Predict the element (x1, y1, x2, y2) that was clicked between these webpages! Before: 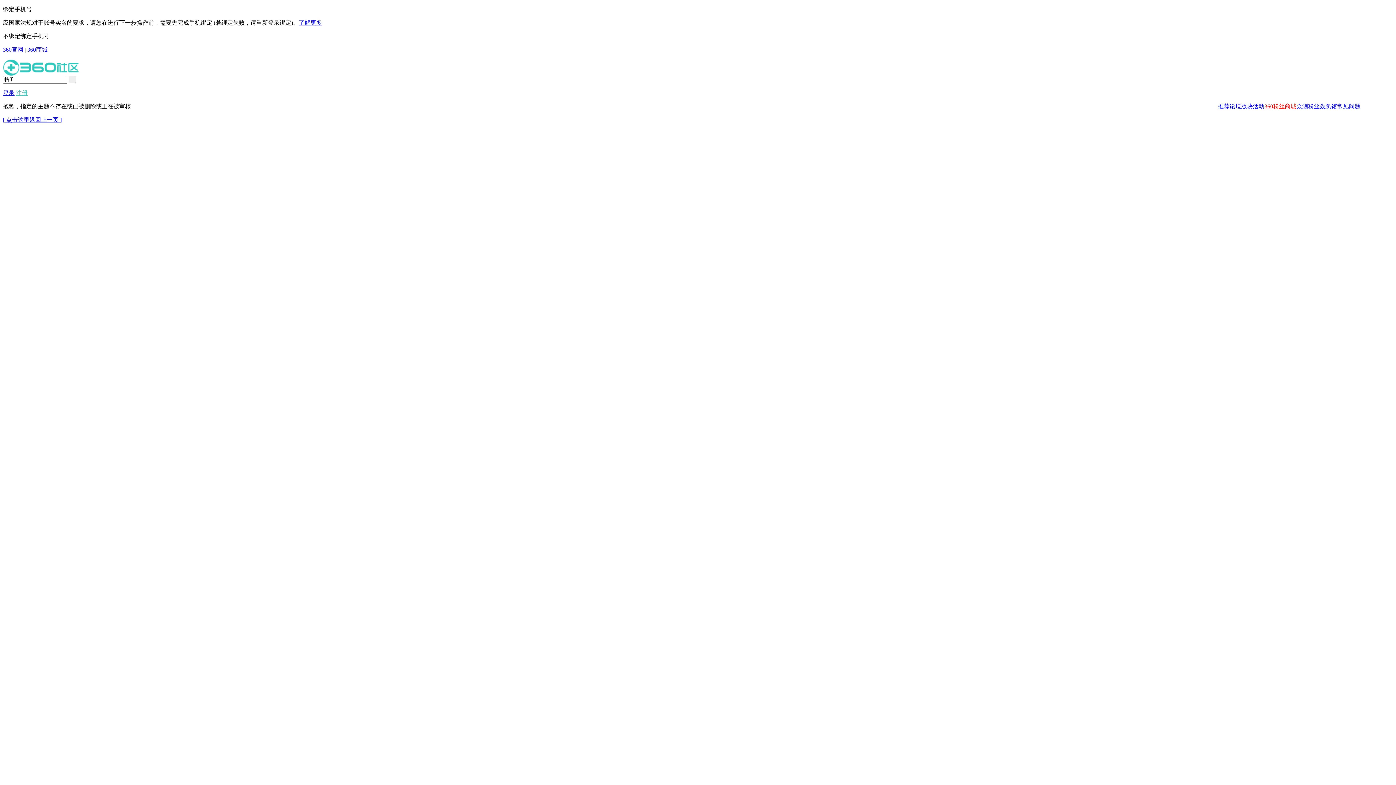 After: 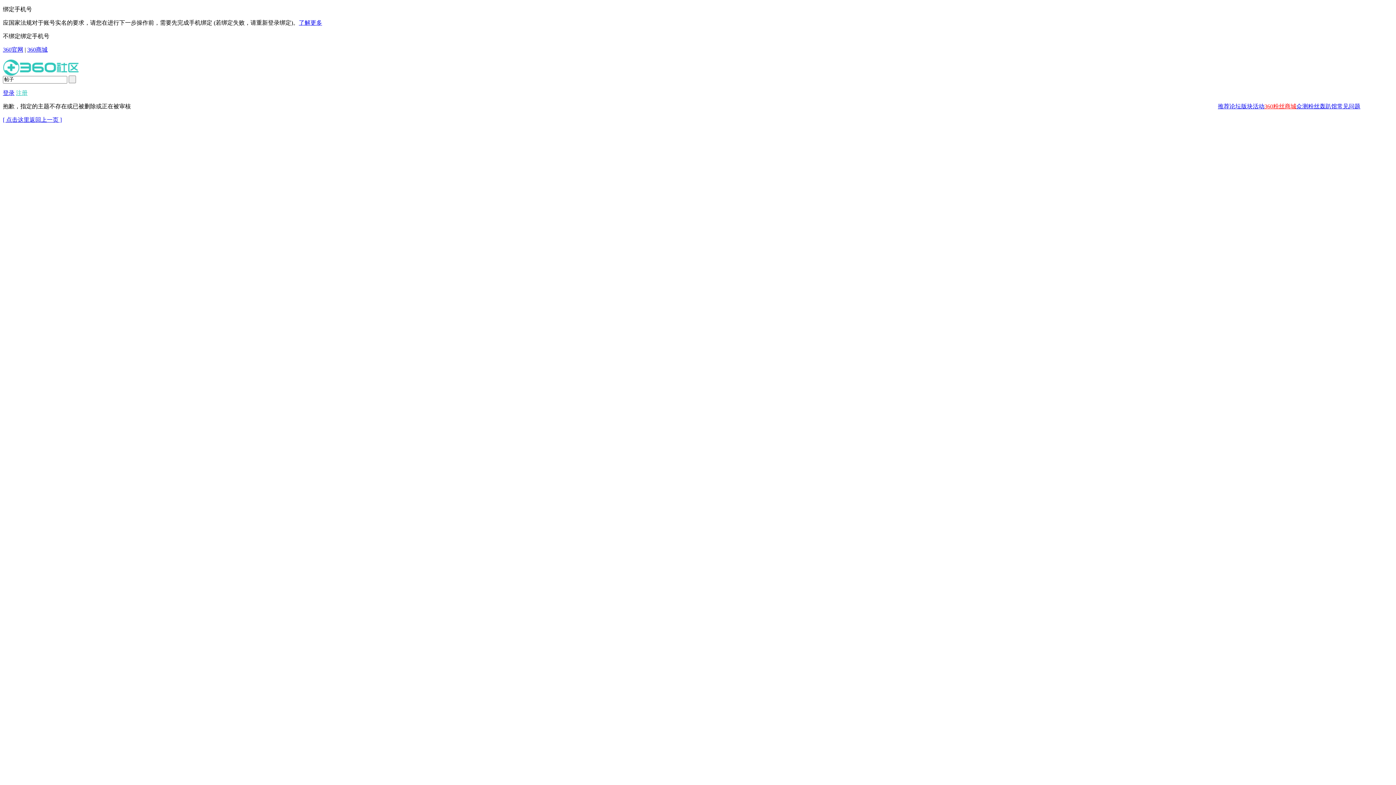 Action: label: 版块 bbox: (1241, 103, 1253, 109)